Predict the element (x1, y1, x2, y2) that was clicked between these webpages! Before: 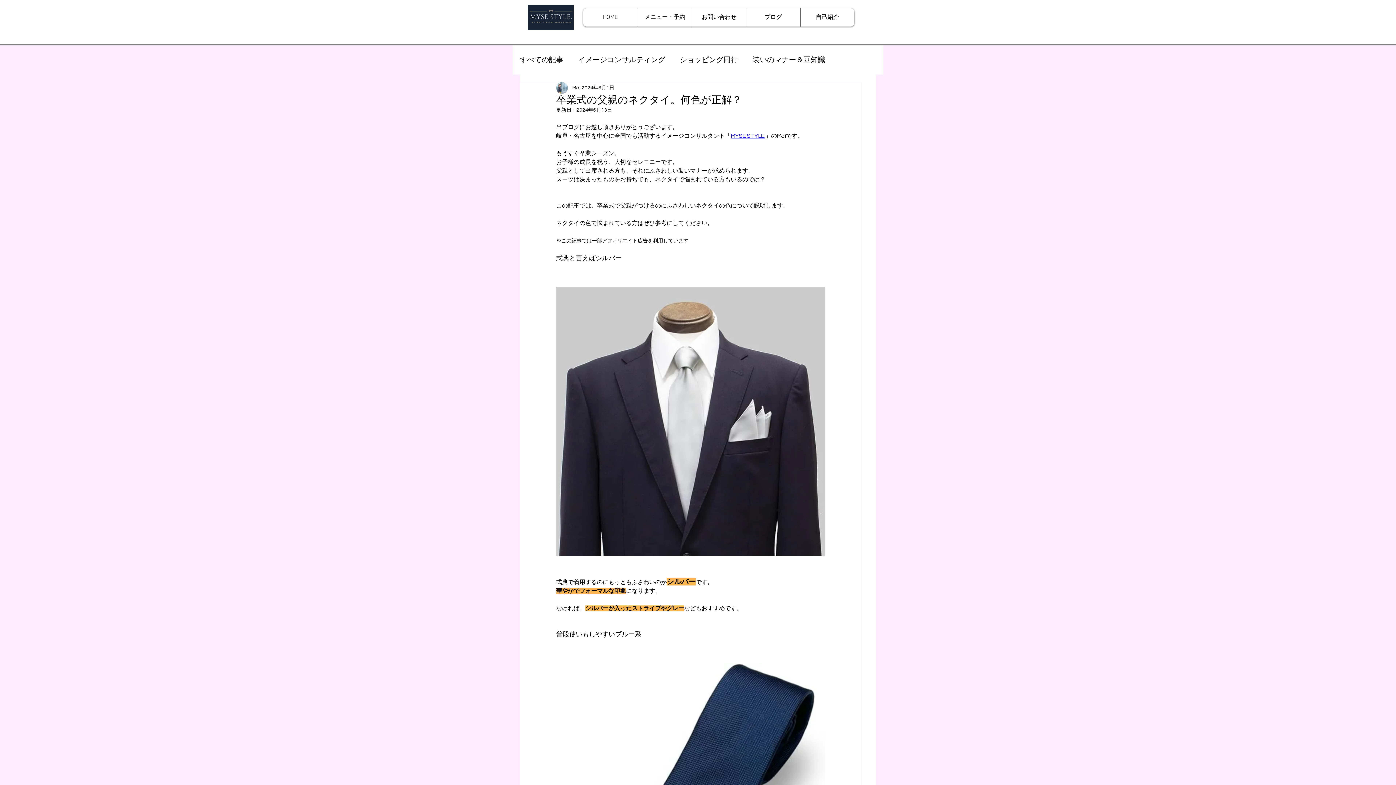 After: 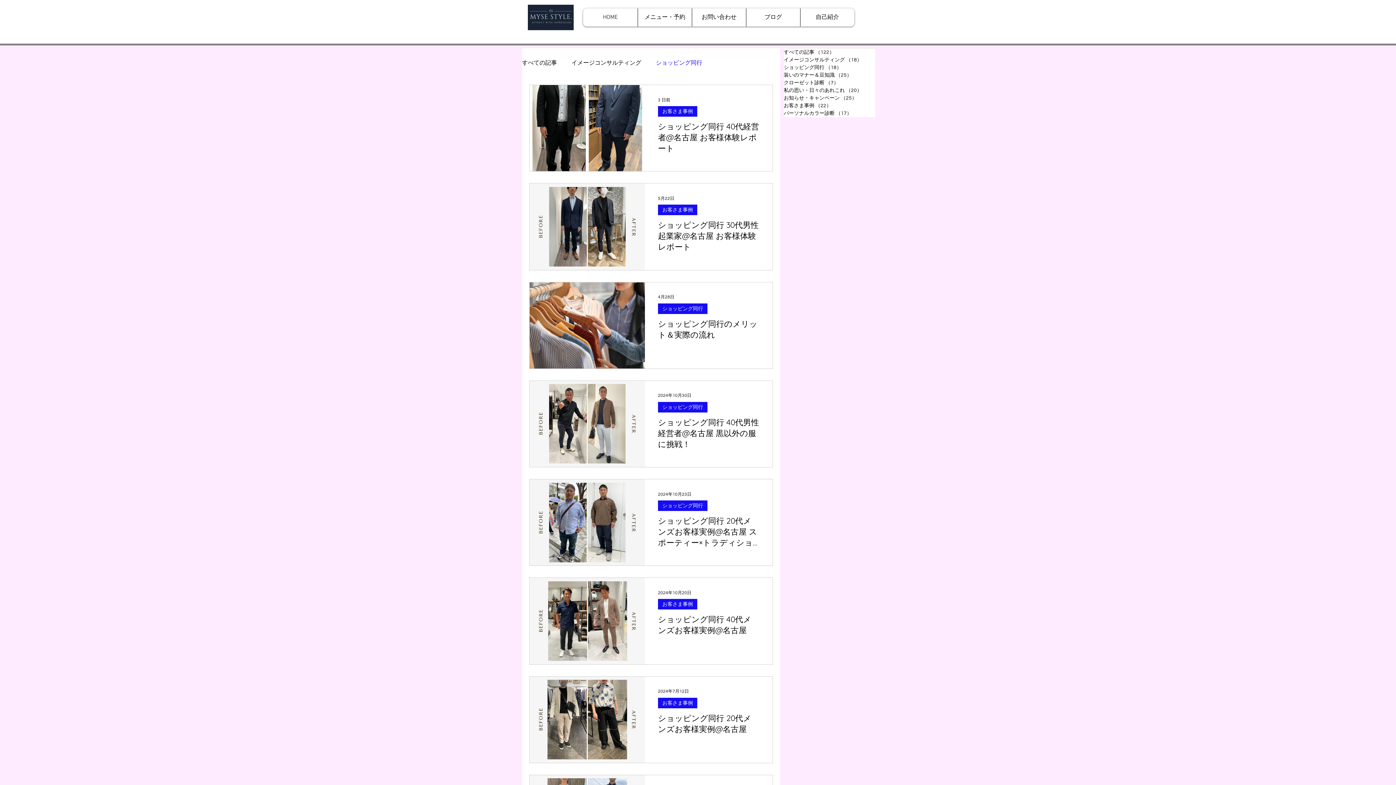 Action: label: ショッピング同行 bbox: (680, 55, 738, 64)